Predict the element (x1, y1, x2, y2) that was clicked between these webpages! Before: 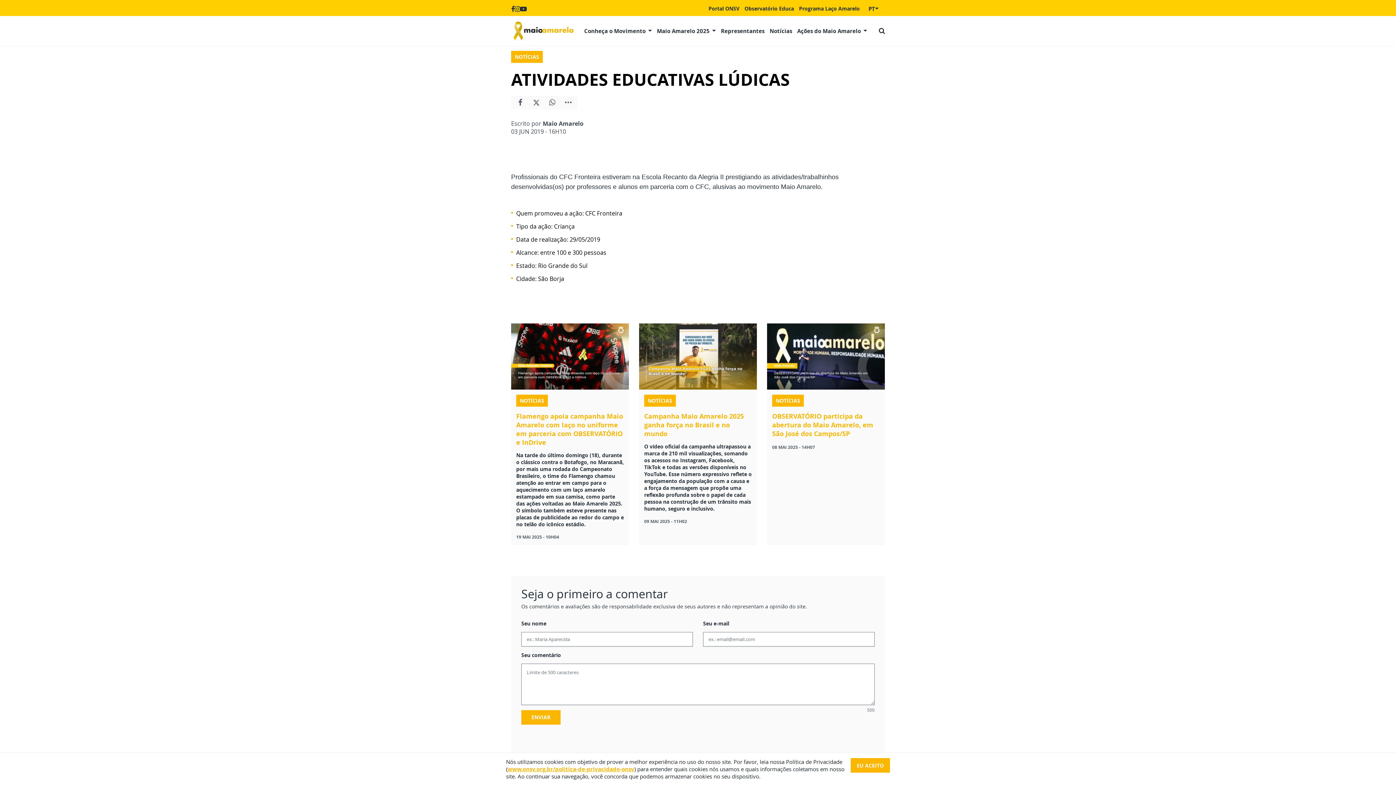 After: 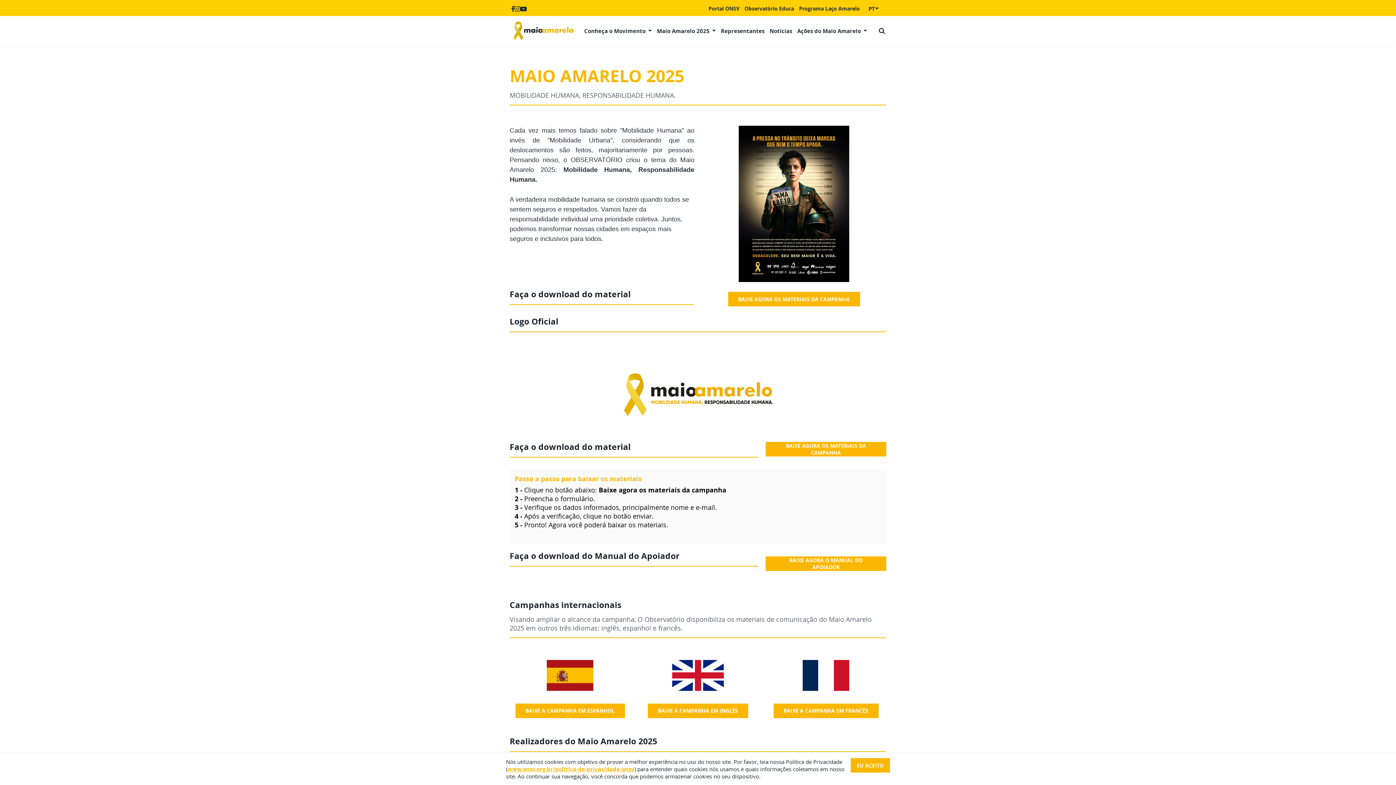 Action: label: Maio Amarelo 2025 bbox: (654, 24, 712, 37)